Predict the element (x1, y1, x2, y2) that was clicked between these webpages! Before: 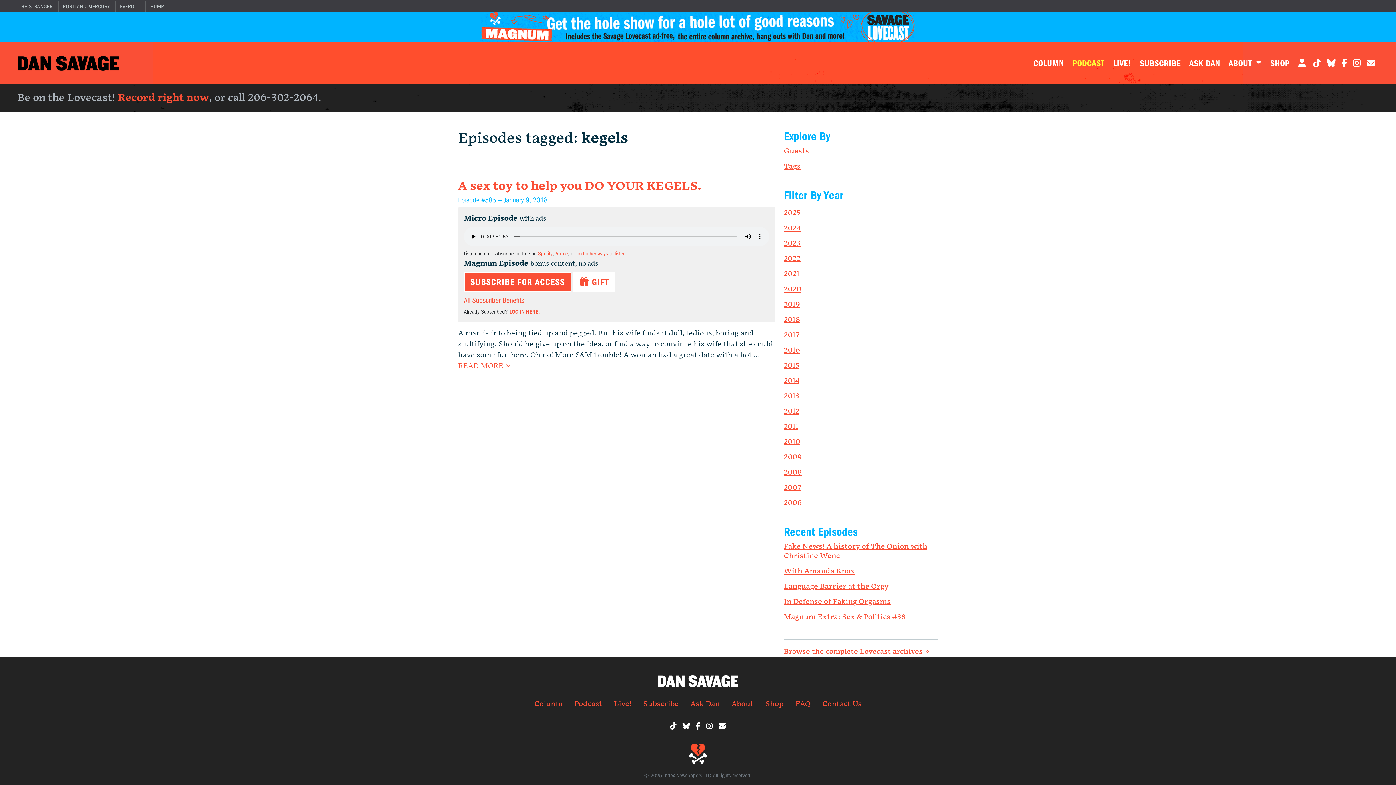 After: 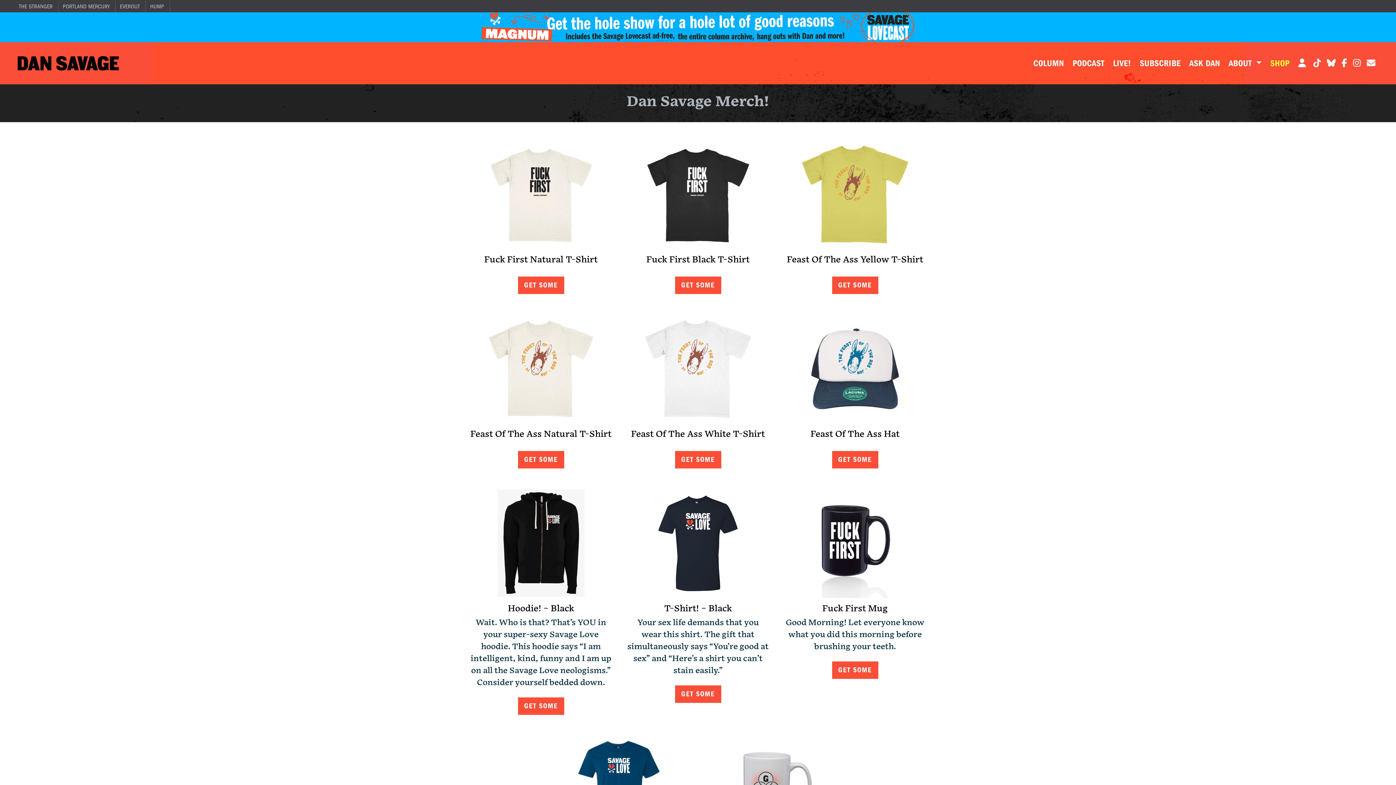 Action: bbox: (759, 695, 789, 712) label: Shop